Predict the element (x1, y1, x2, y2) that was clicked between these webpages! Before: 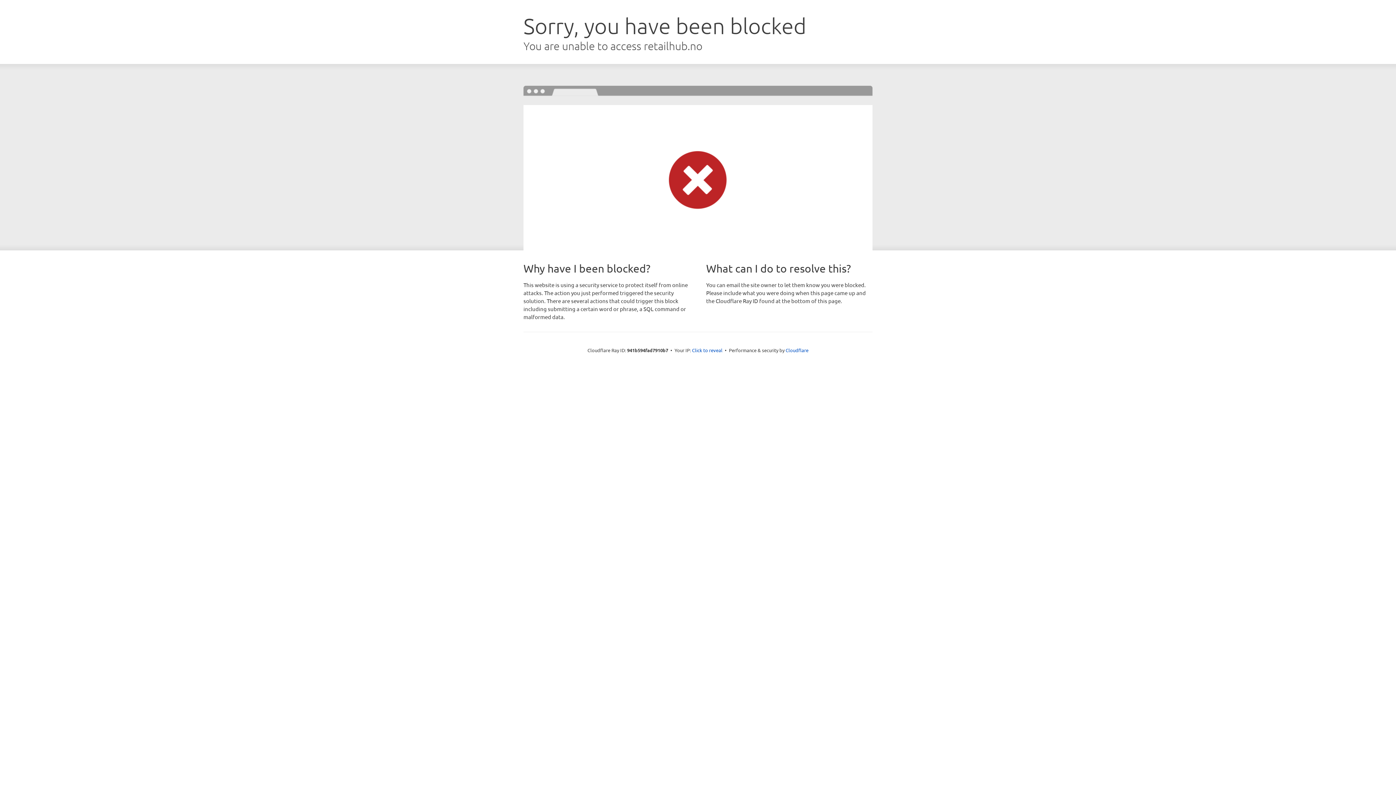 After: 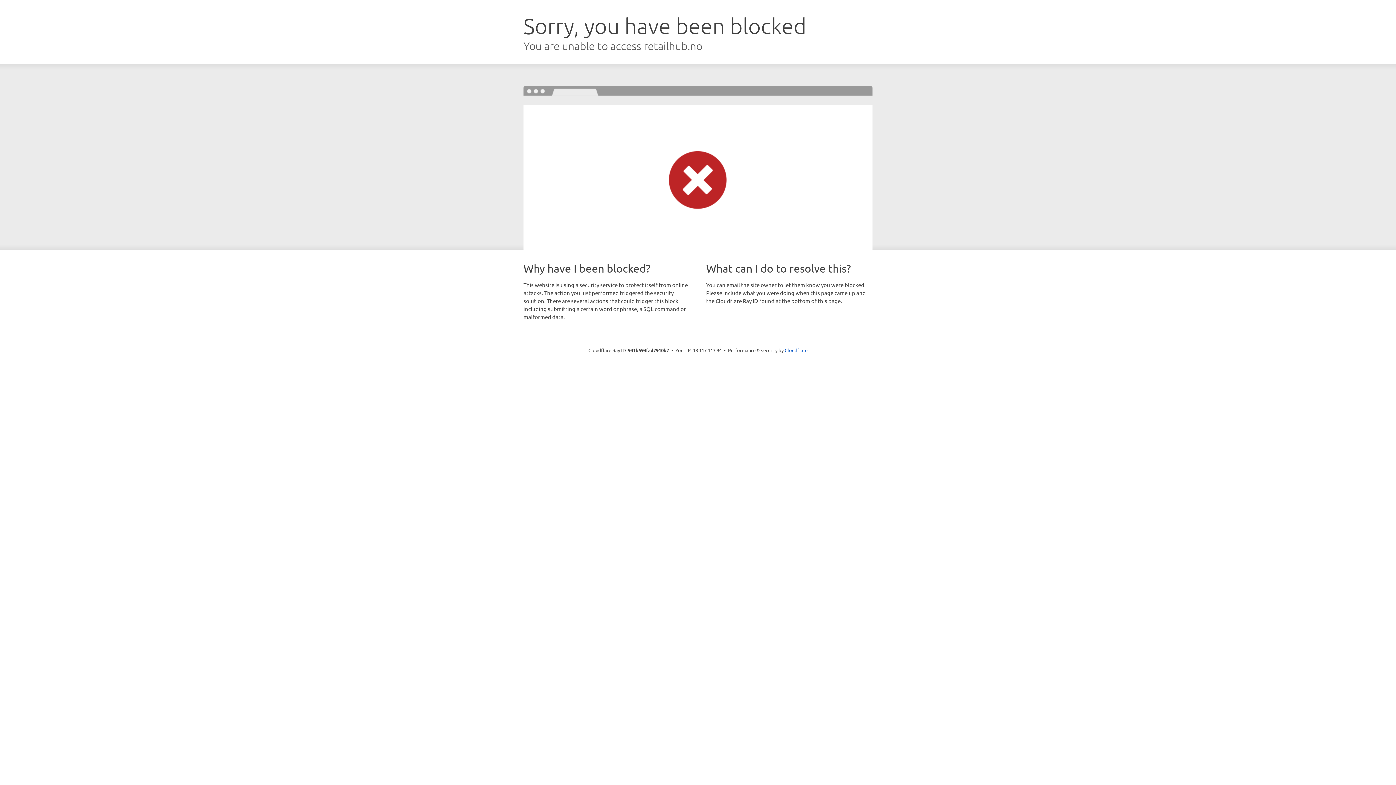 Action: label: Click to reveal bbox: (692, 346, 722, 353)